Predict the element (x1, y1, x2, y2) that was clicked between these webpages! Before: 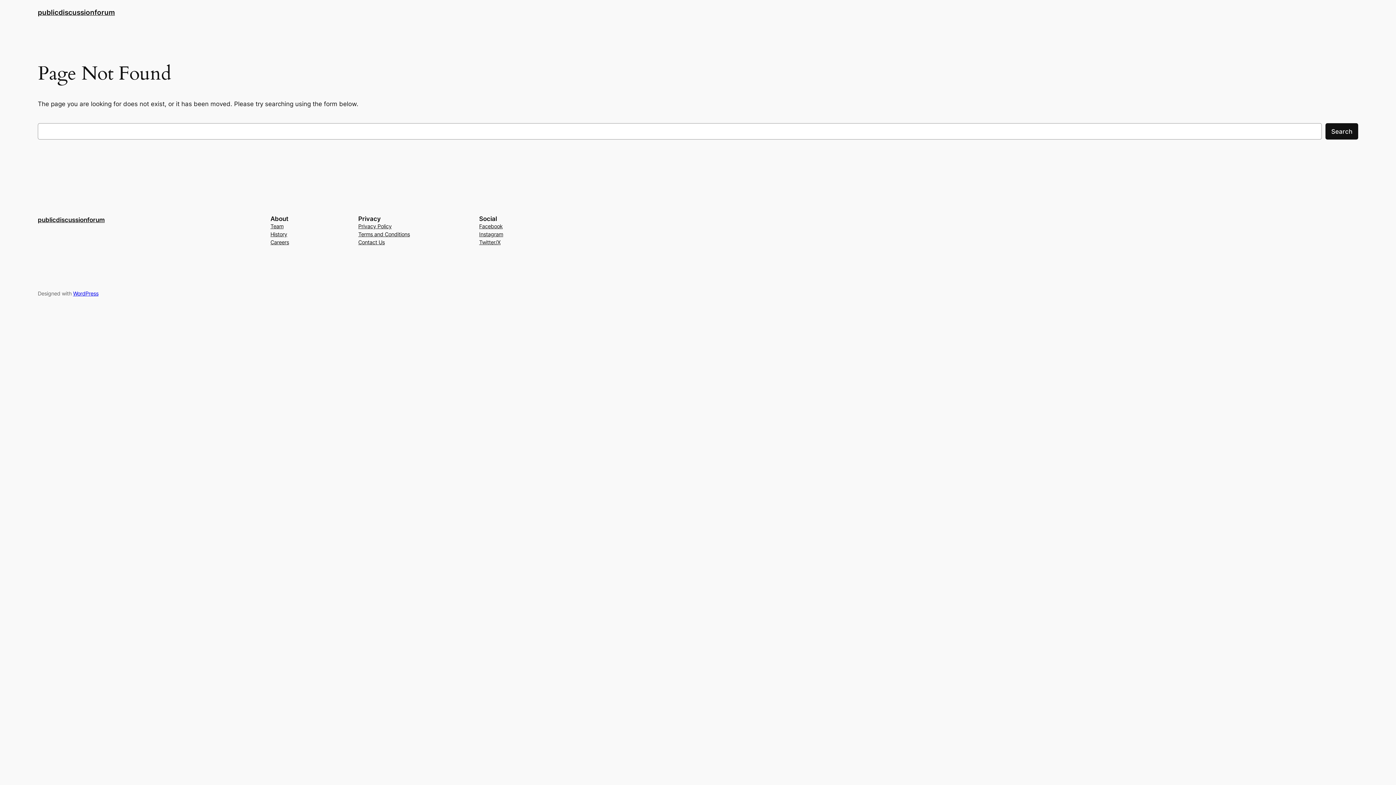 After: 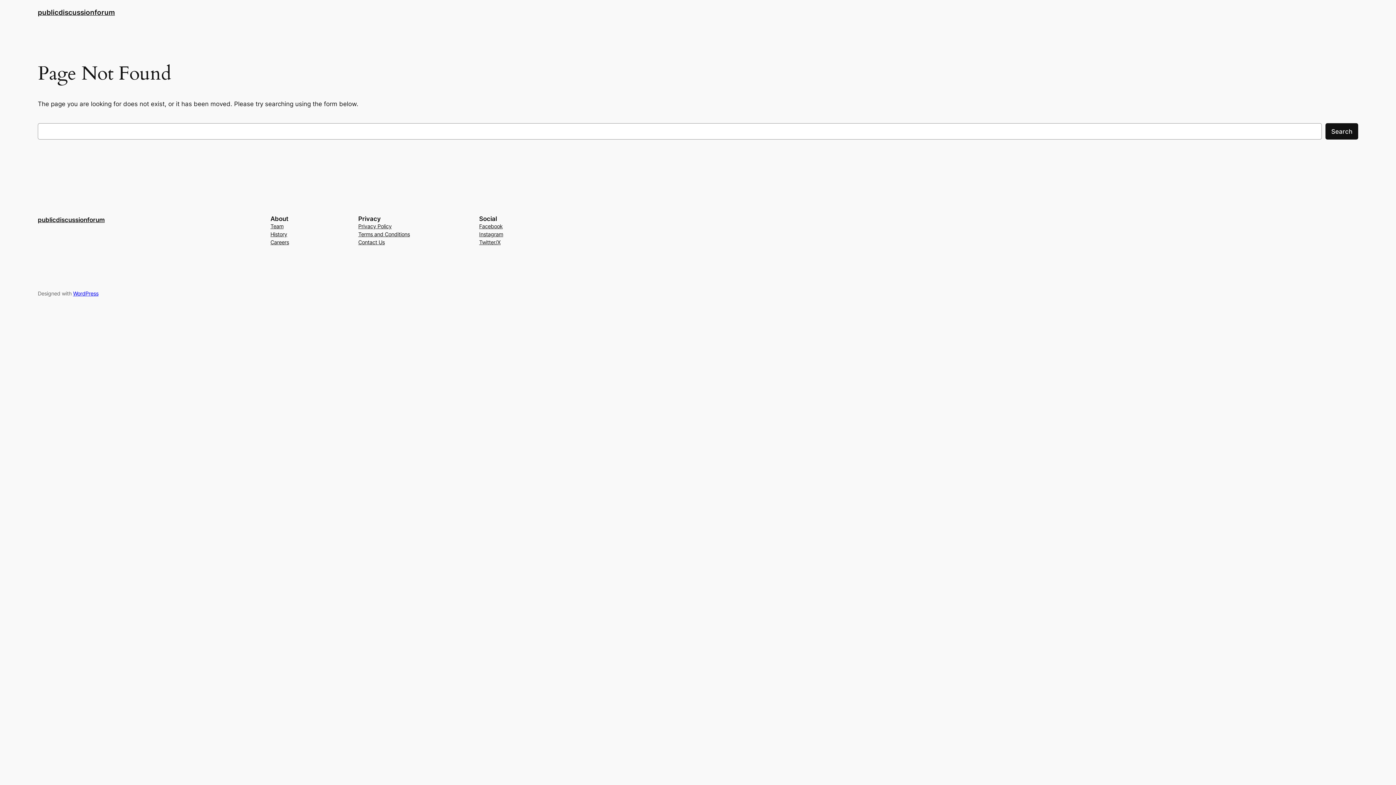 Action: bbox: (358, 222, 391, 230) label: Privacy Policy